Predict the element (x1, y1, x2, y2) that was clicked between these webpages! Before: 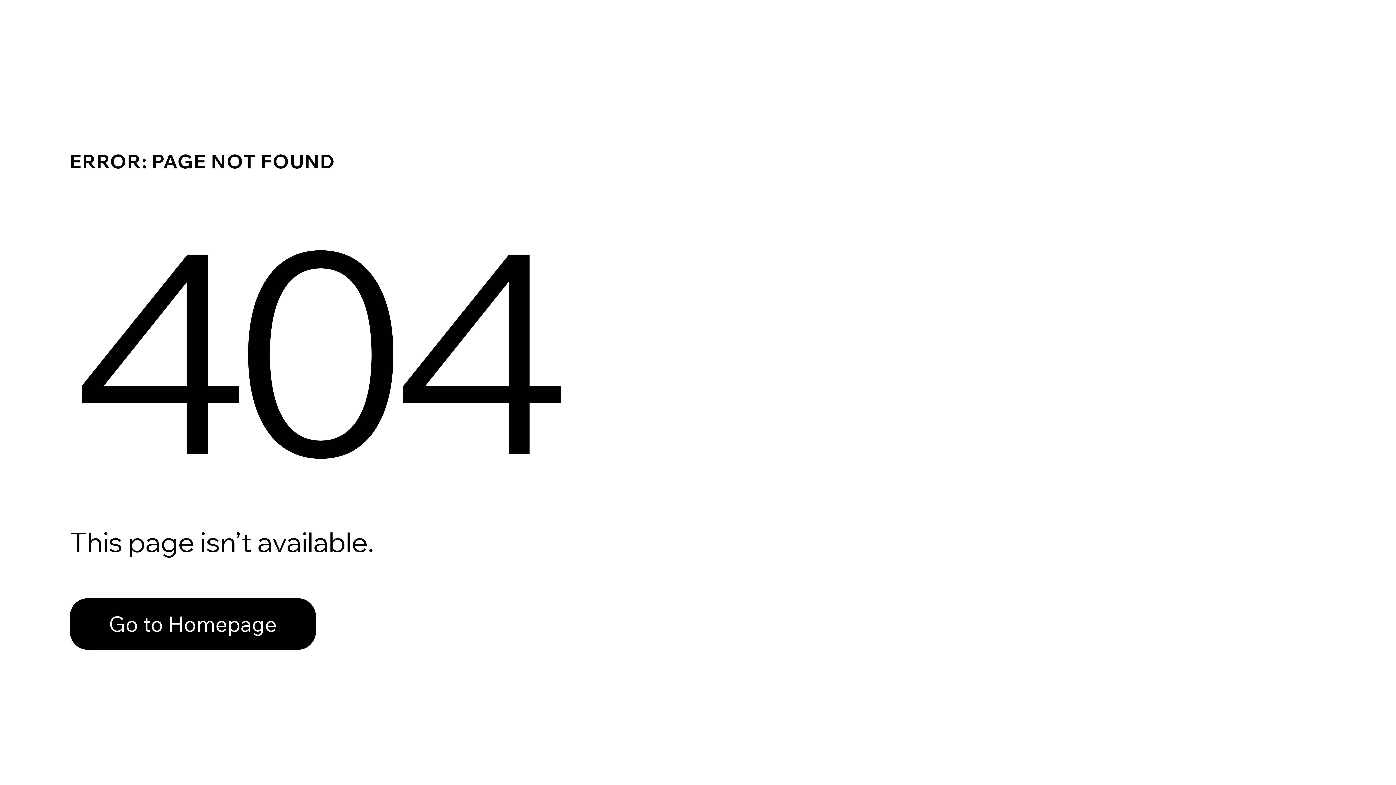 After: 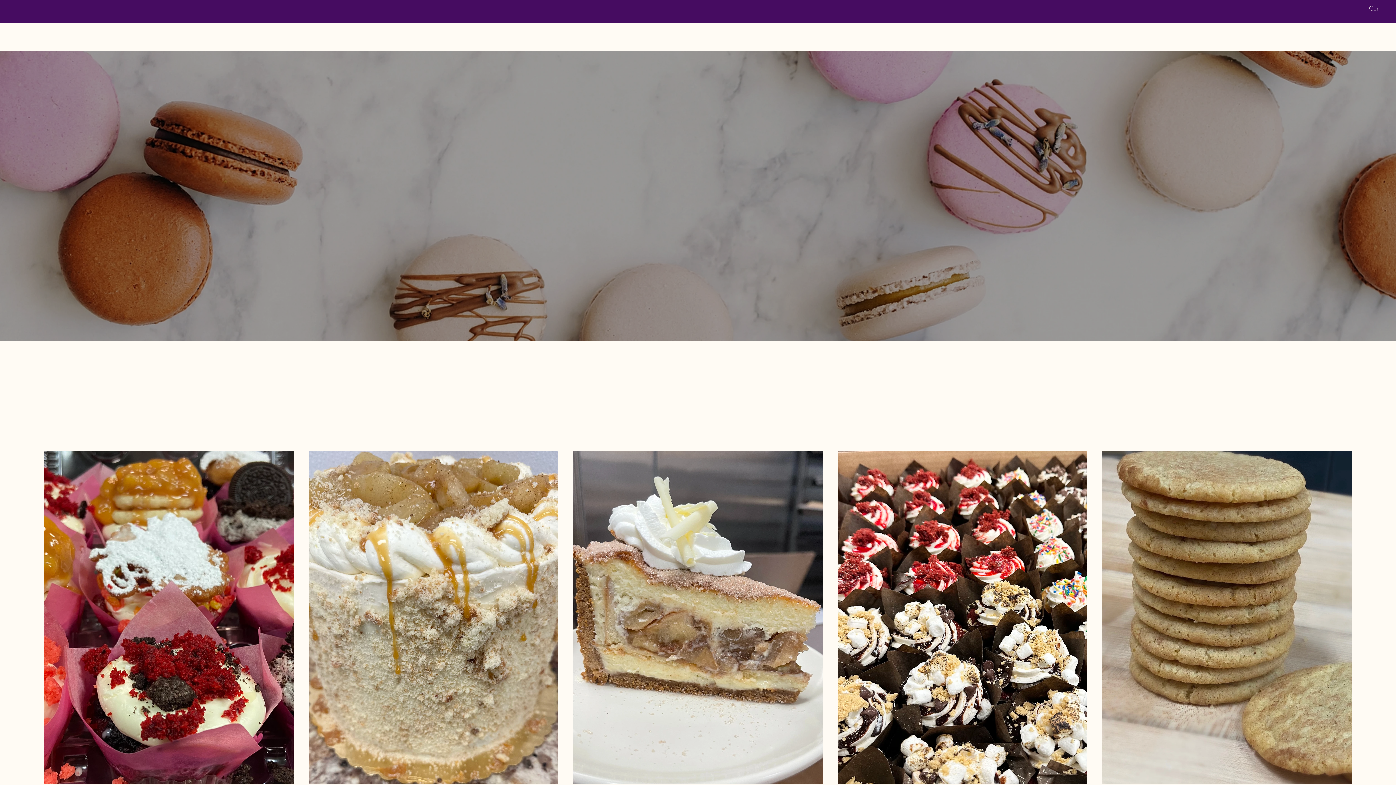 Action: label: Go to Homepage bbox: (69, 598, 316, 650)